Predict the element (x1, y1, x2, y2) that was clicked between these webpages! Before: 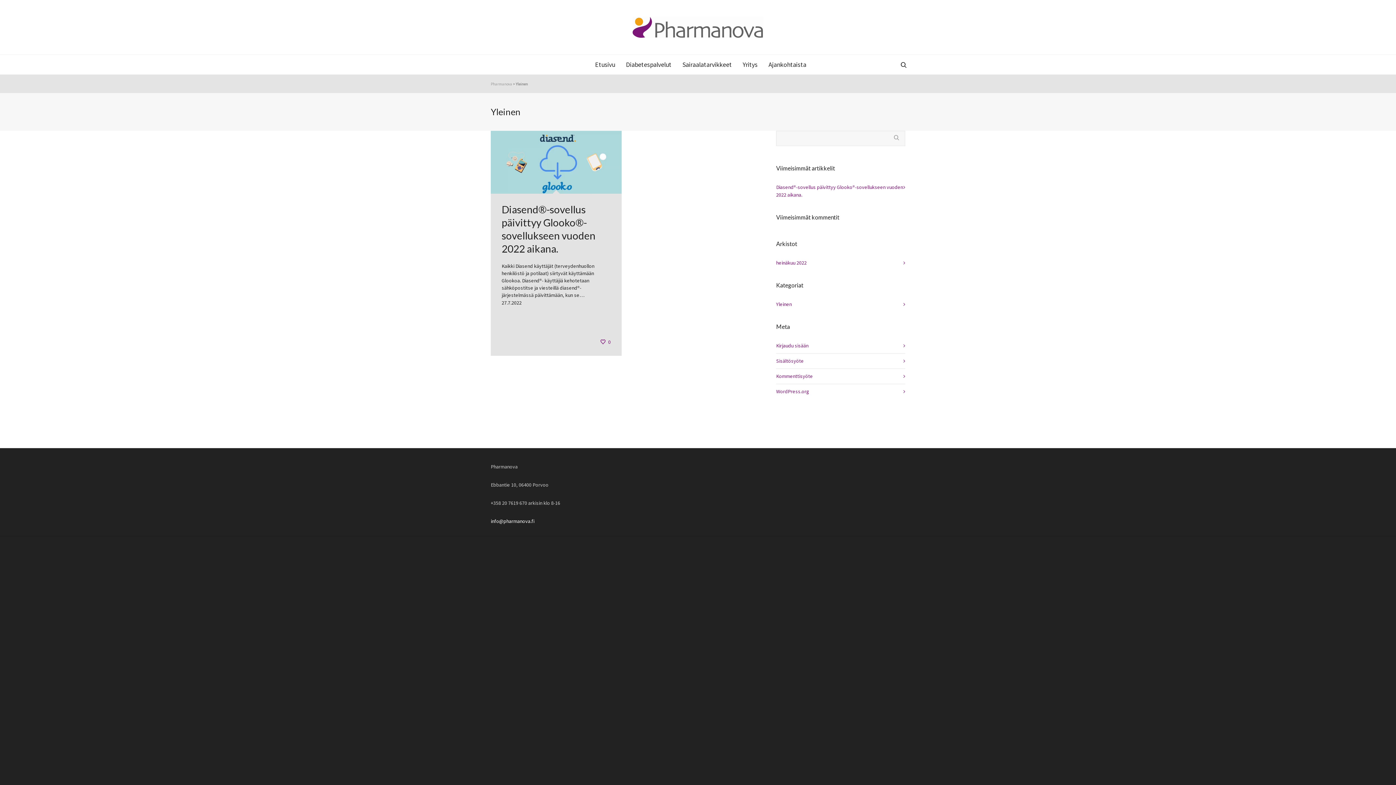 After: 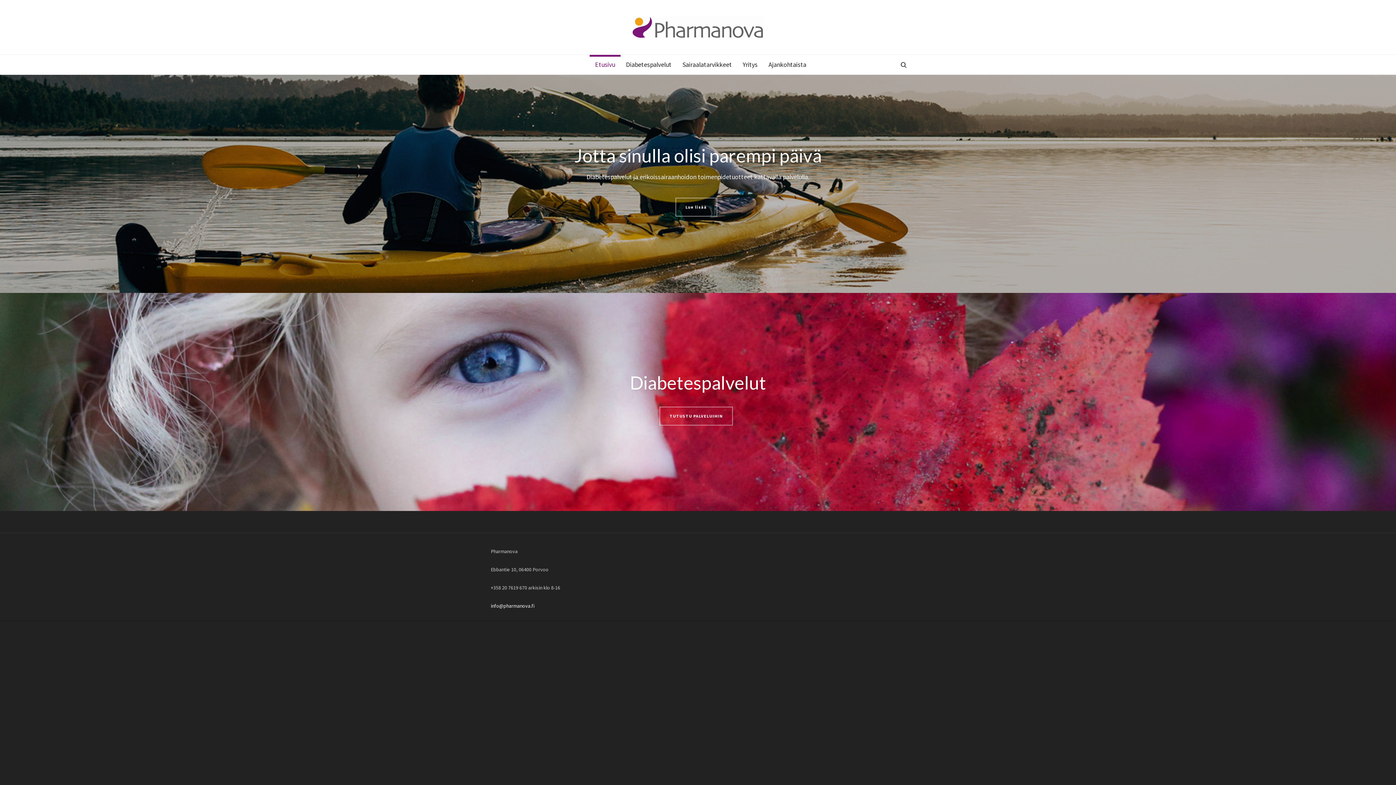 Action: bbox: (632, 9, 763, 45) label:  